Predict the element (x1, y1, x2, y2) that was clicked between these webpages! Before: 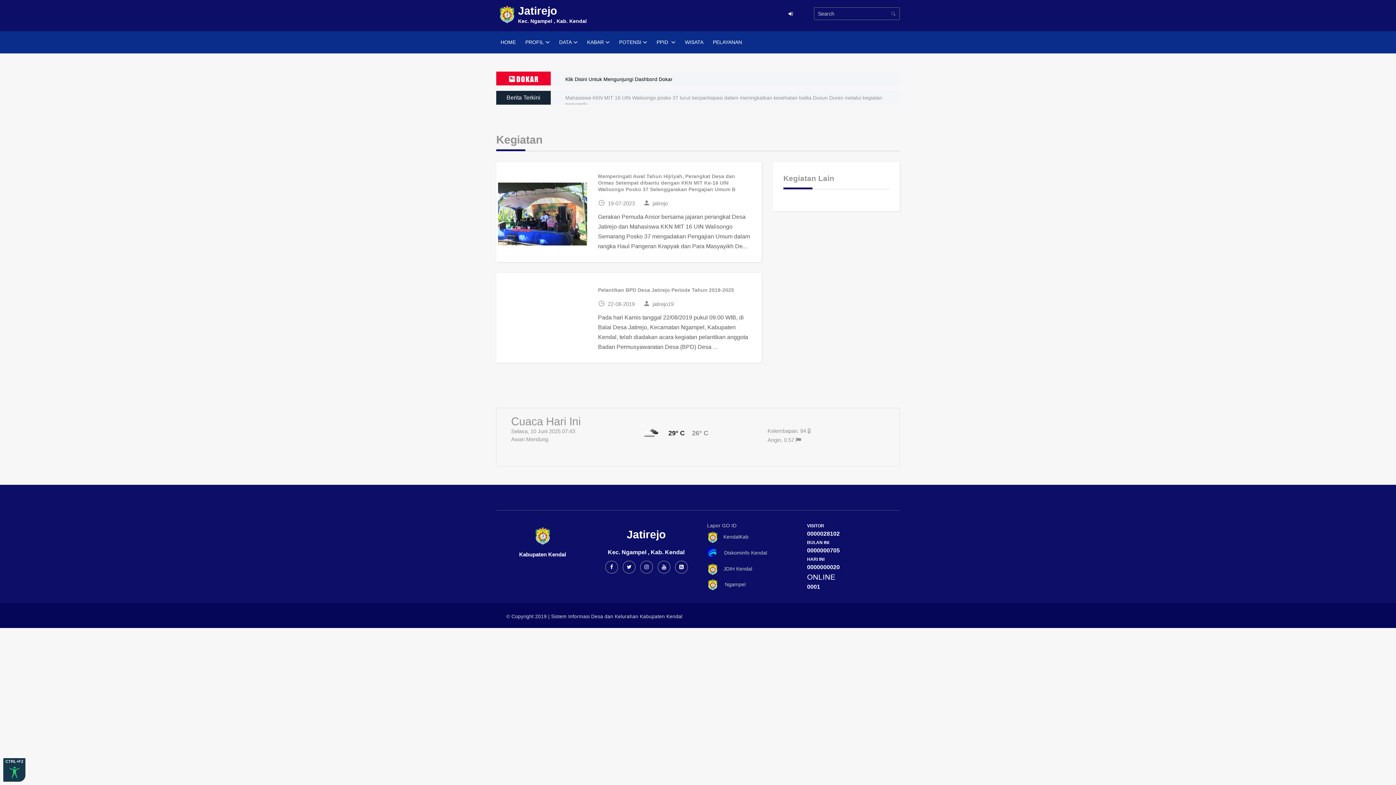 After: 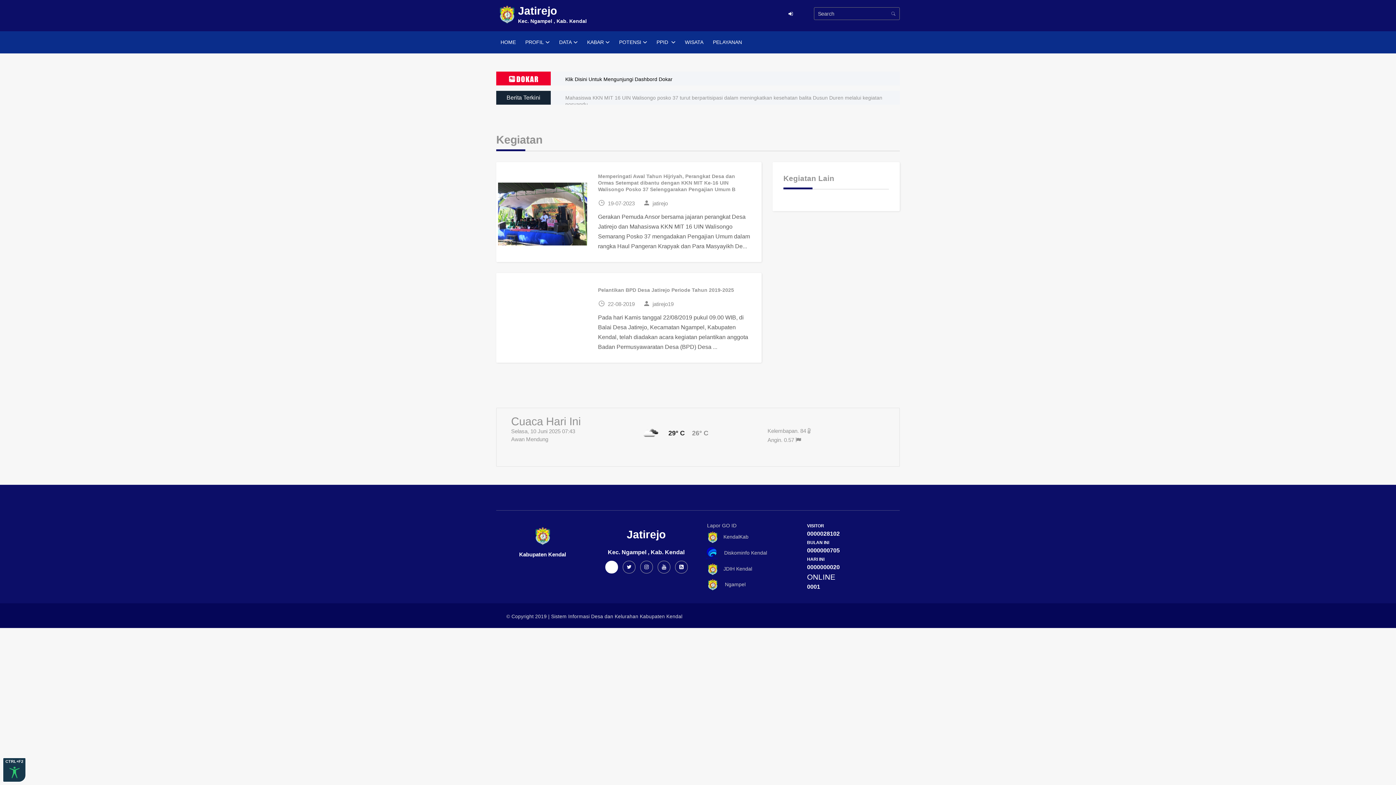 Action: bbox: (605, 561, 618, 573)